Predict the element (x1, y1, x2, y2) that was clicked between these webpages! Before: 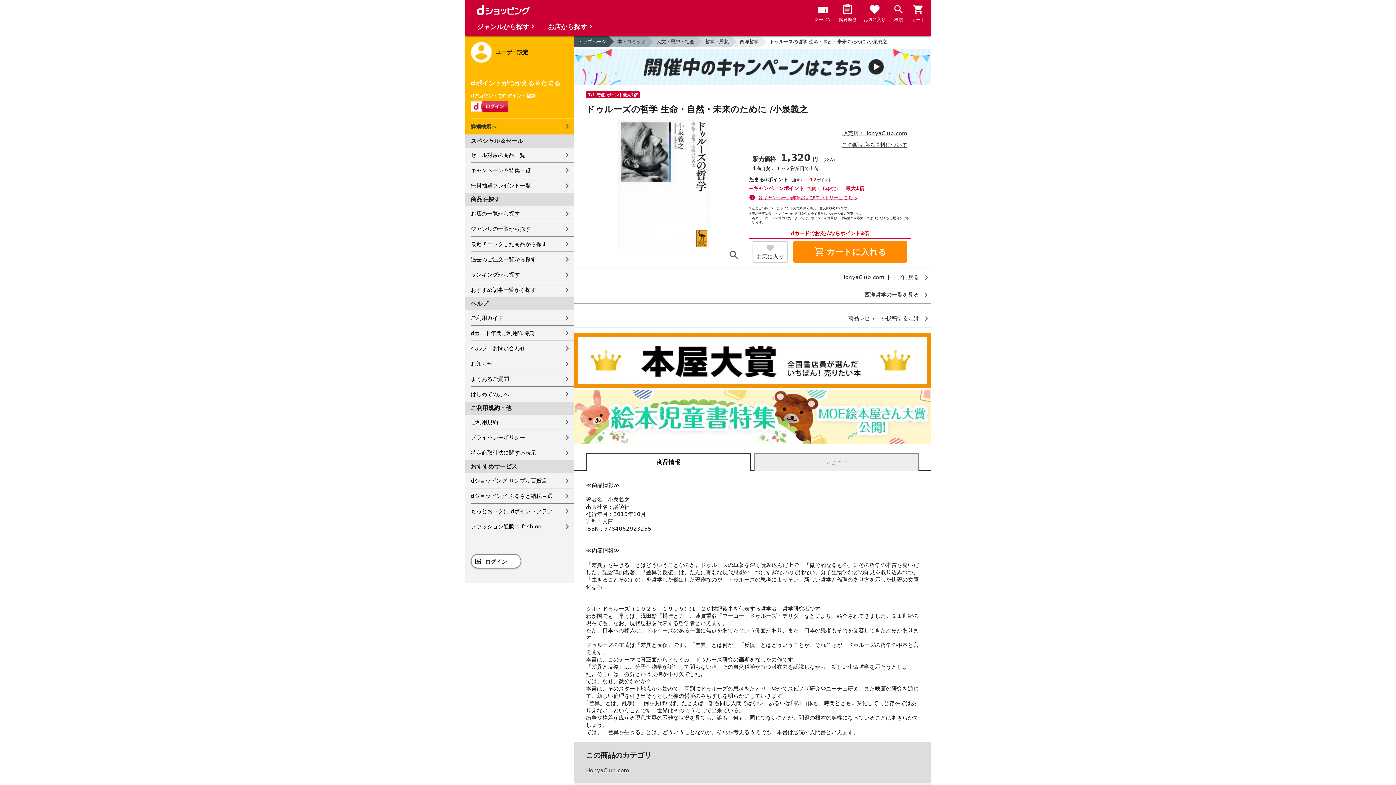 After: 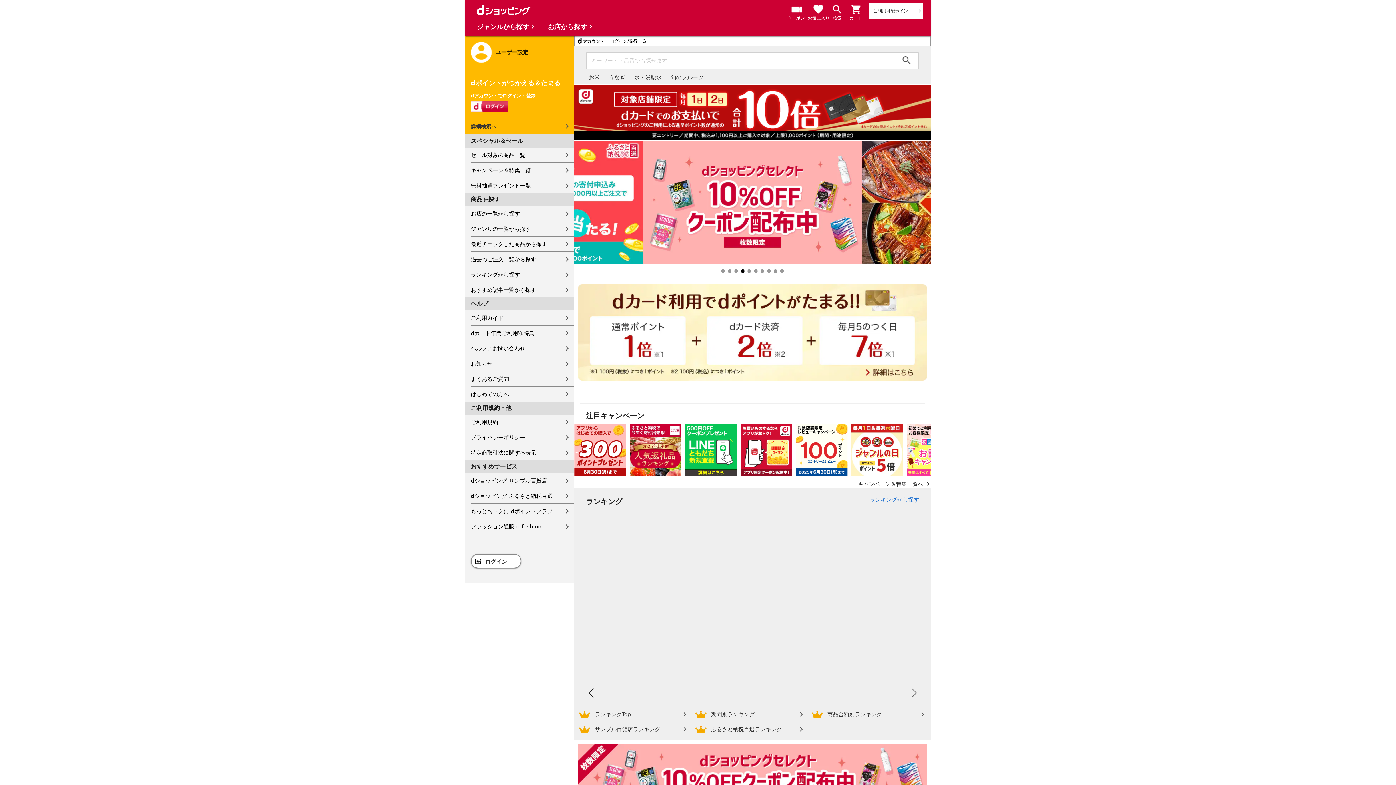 Action: bbox: (574, 36, 608, 47) label: トップページ